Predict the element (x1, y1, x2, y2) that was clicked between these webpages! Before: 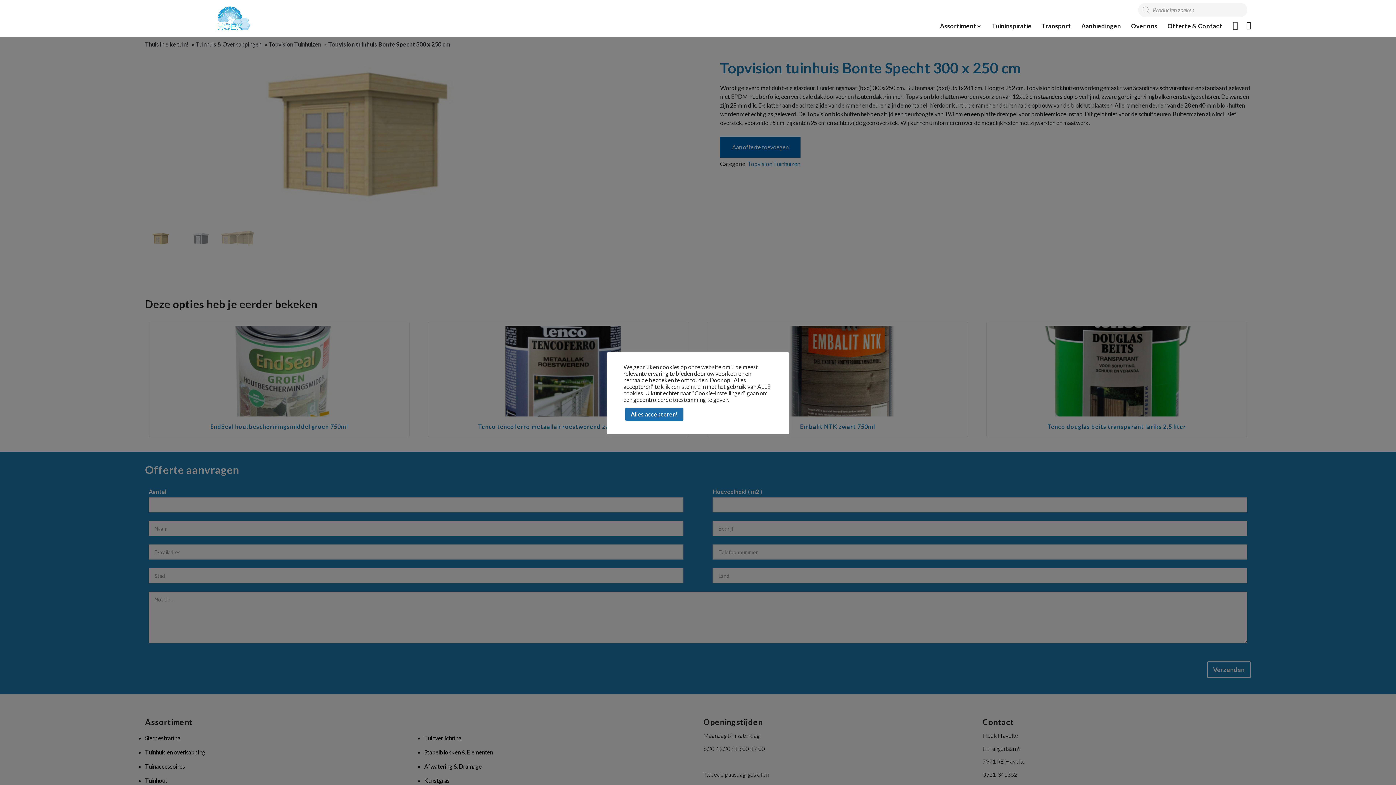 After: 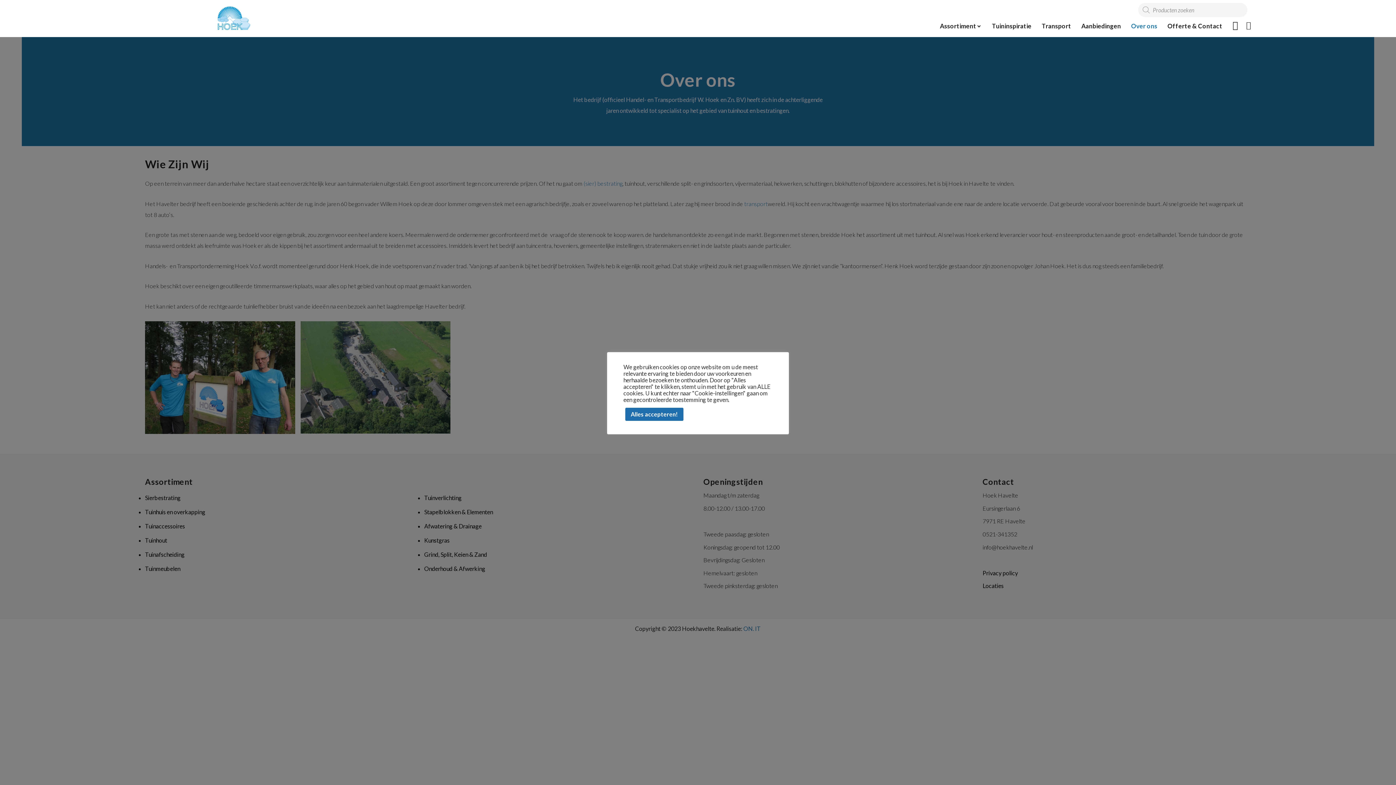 Action: label: Over ons bbox: (1126, 19, 1162, 32)